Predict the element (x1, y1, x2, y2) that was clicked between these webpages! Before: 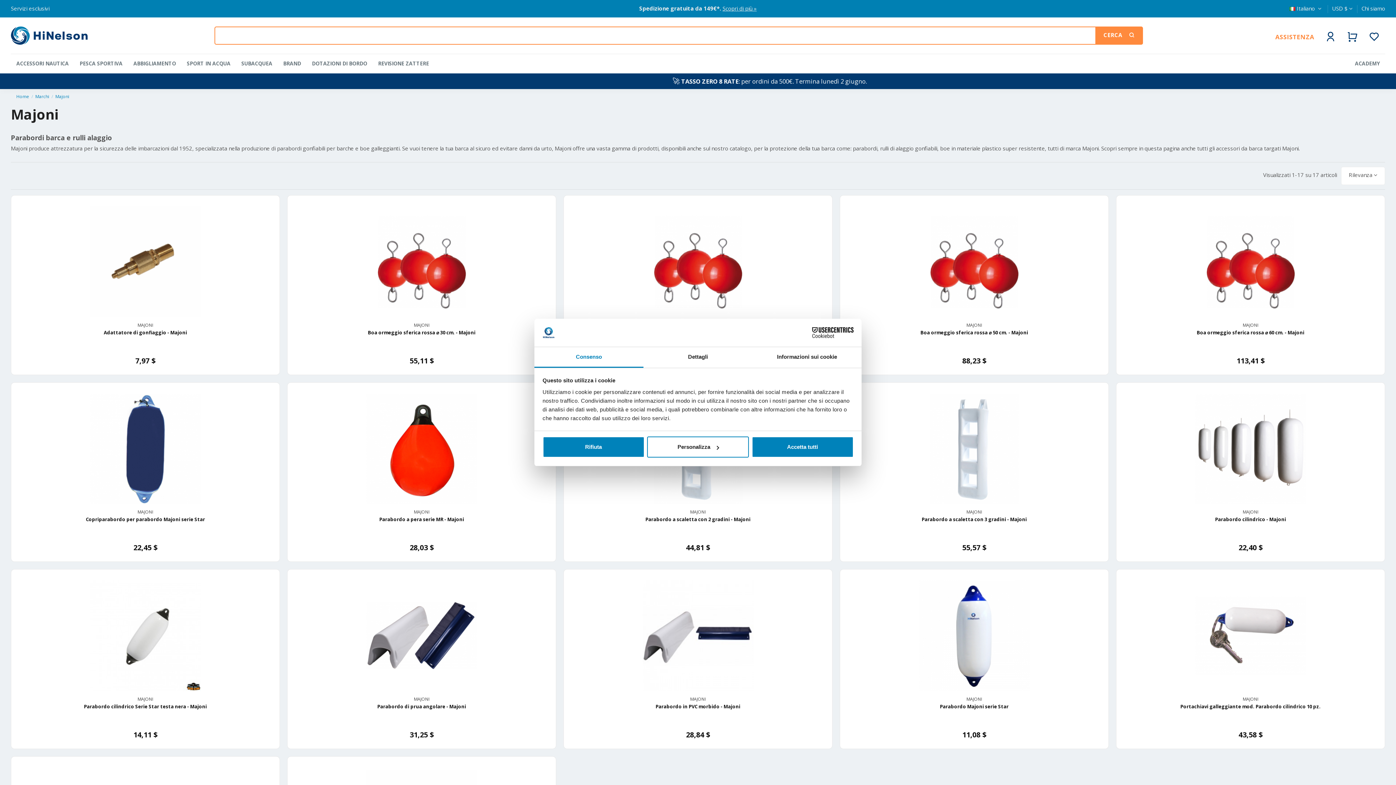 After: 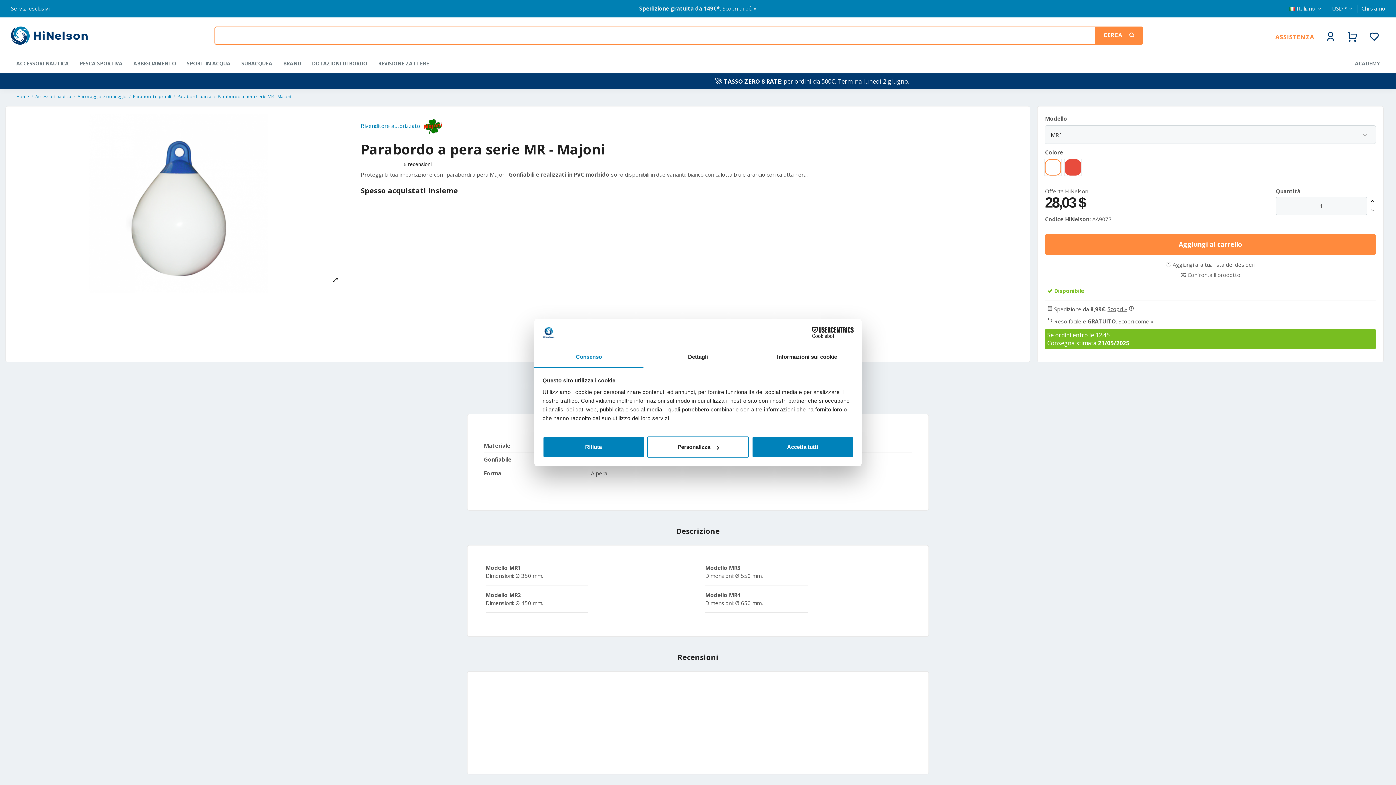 Action: bbox: (414, 509, 429, 515) label: MAJONI